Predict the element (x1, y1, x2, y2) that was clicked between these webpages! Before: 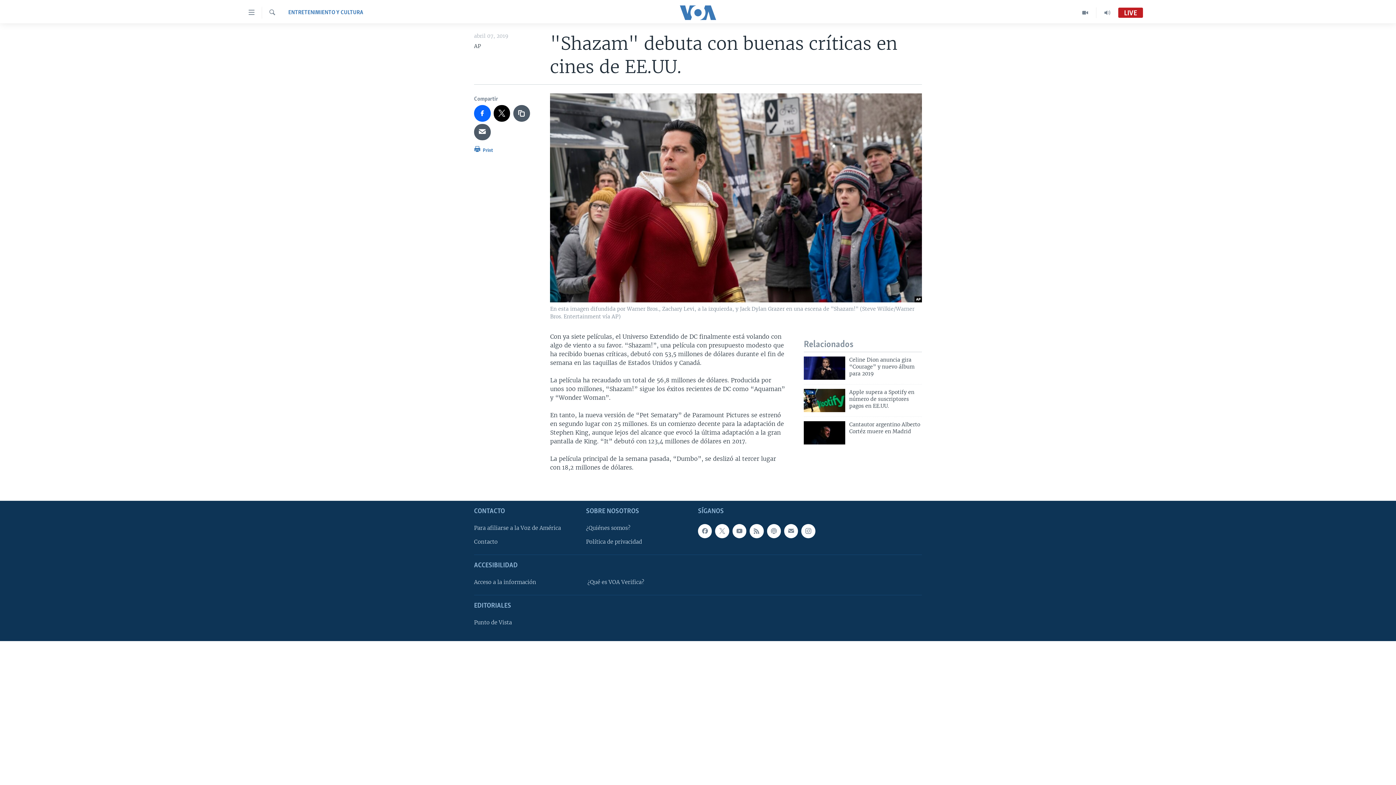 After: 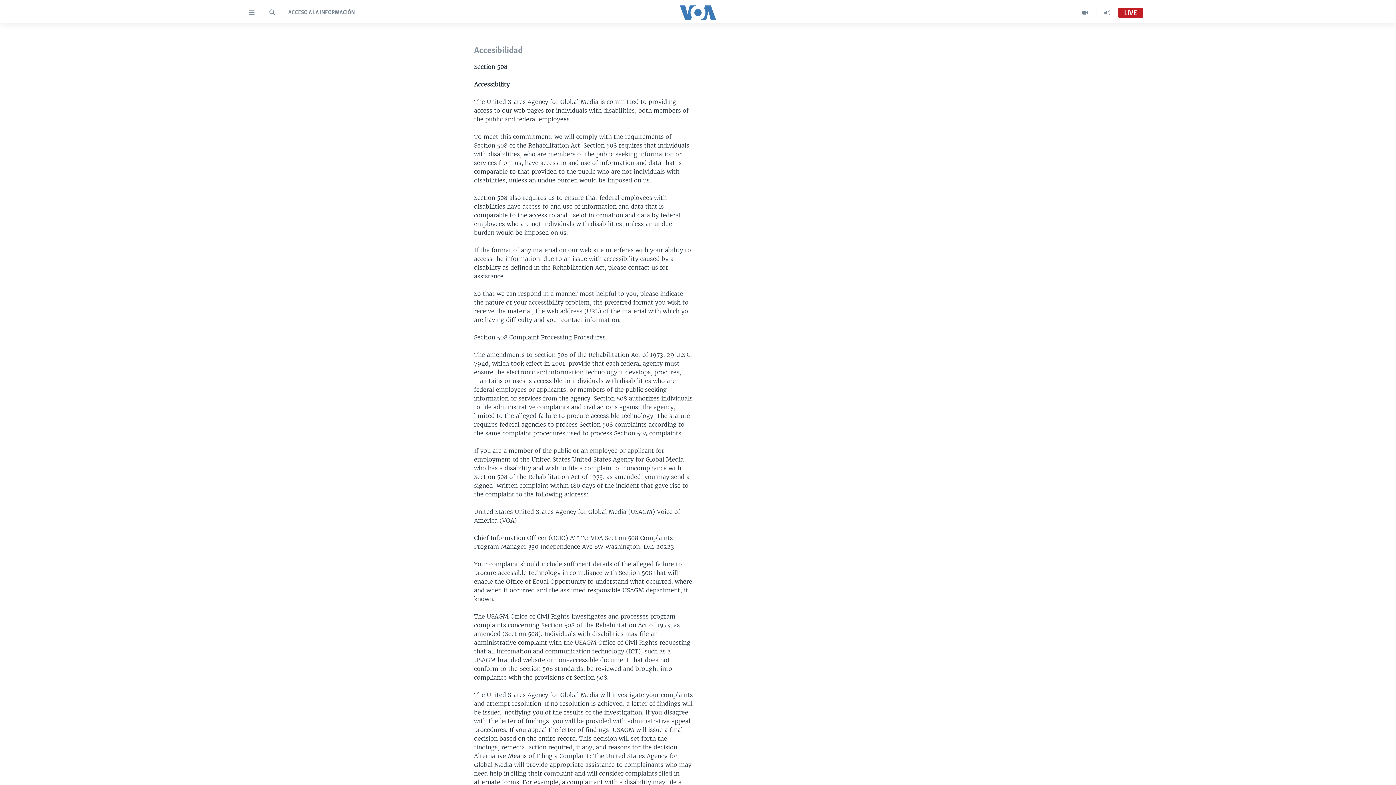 Action: bbox: (474, 578, 577, 586) label: Acceso a la información